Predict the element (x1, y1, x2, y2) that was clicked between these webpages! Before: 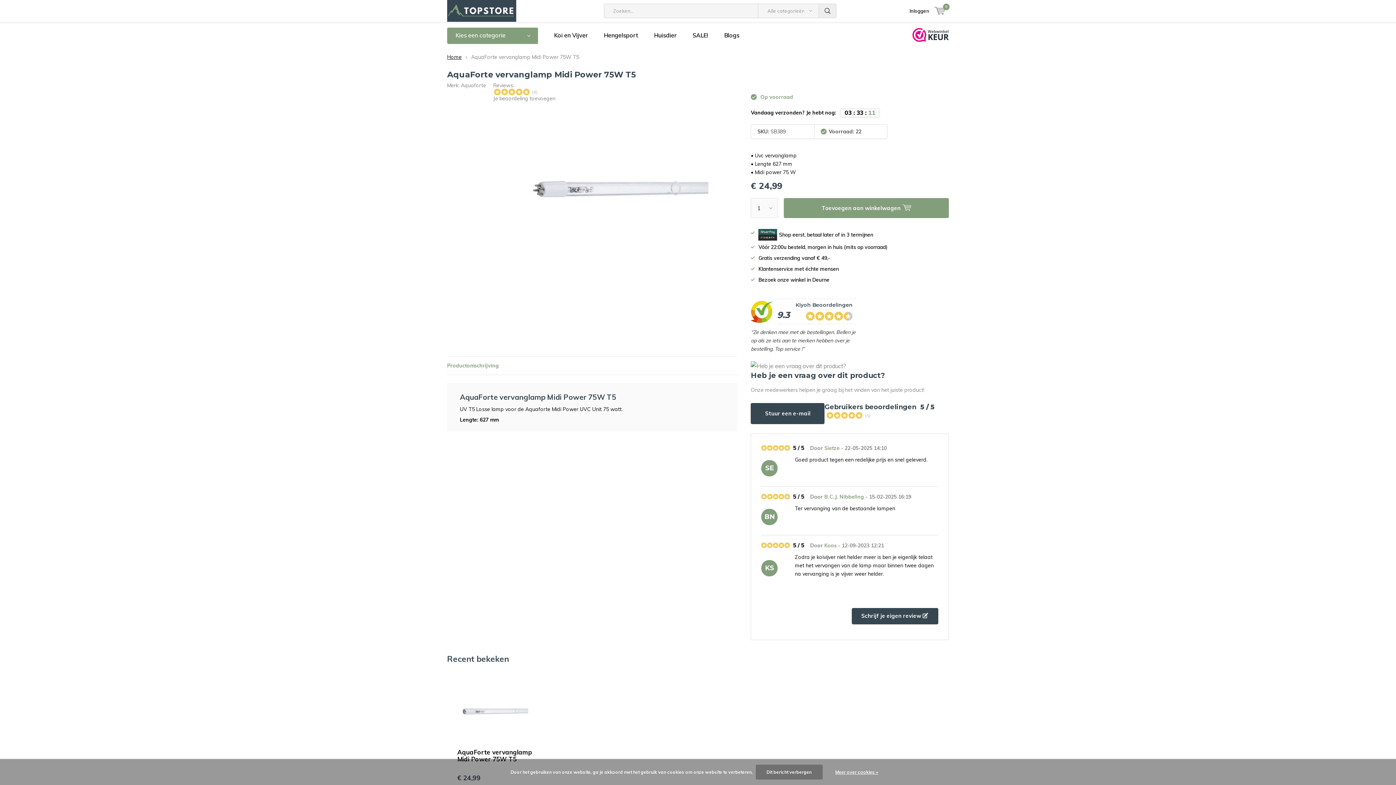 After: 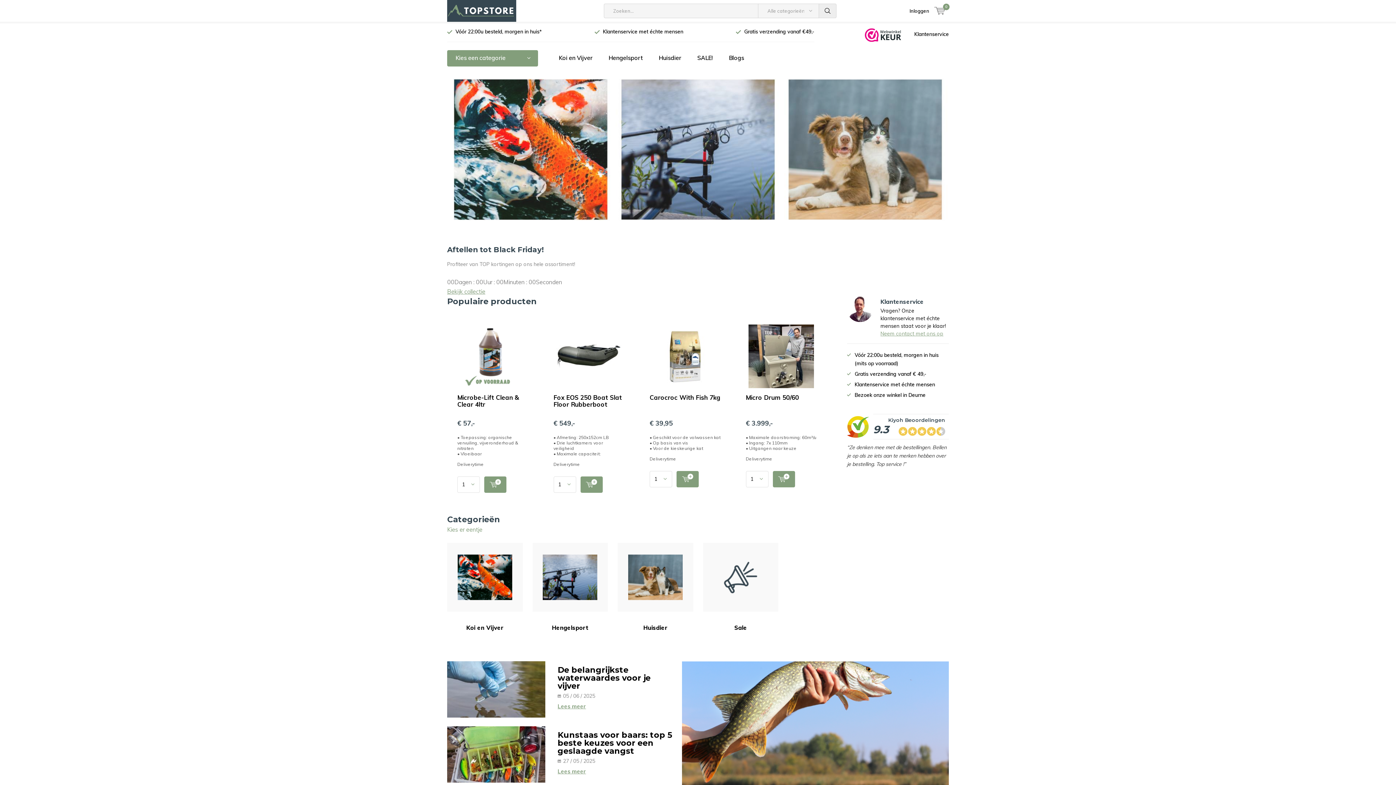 Action: bbox: (447, 0, 516, 21)